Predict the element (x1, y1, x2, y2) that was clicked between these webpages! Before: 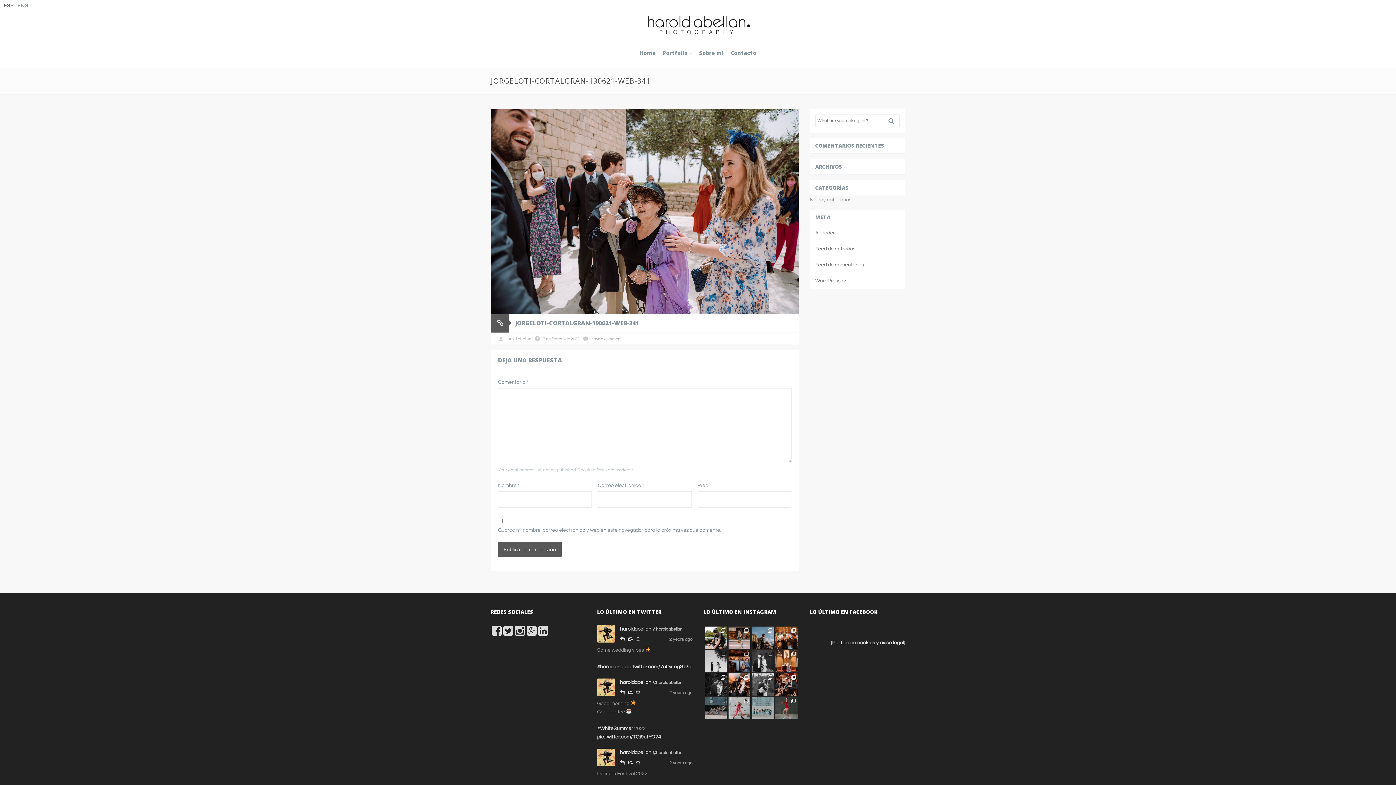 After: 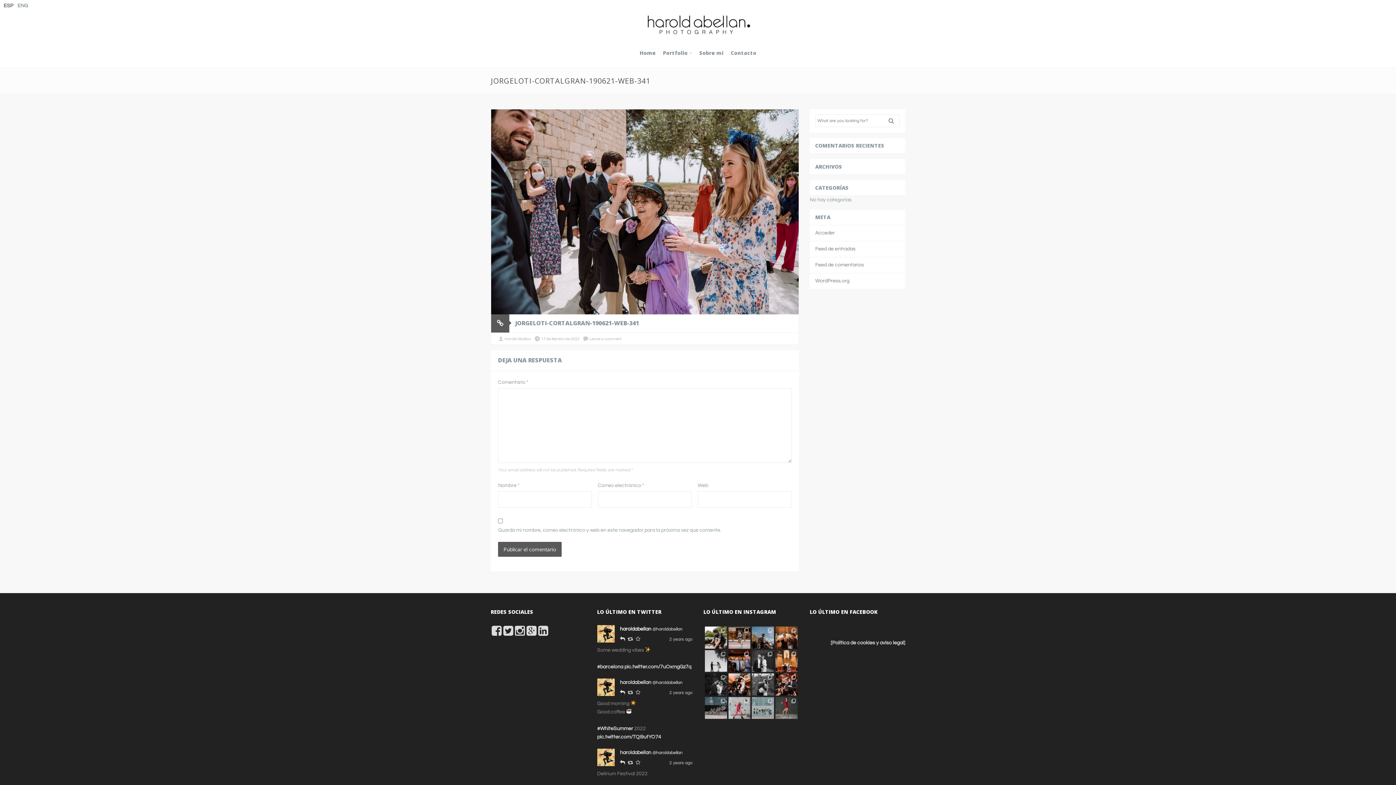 Action: label: haroldabellan @haroldabellan bbox: (620, 626, 682, 631)